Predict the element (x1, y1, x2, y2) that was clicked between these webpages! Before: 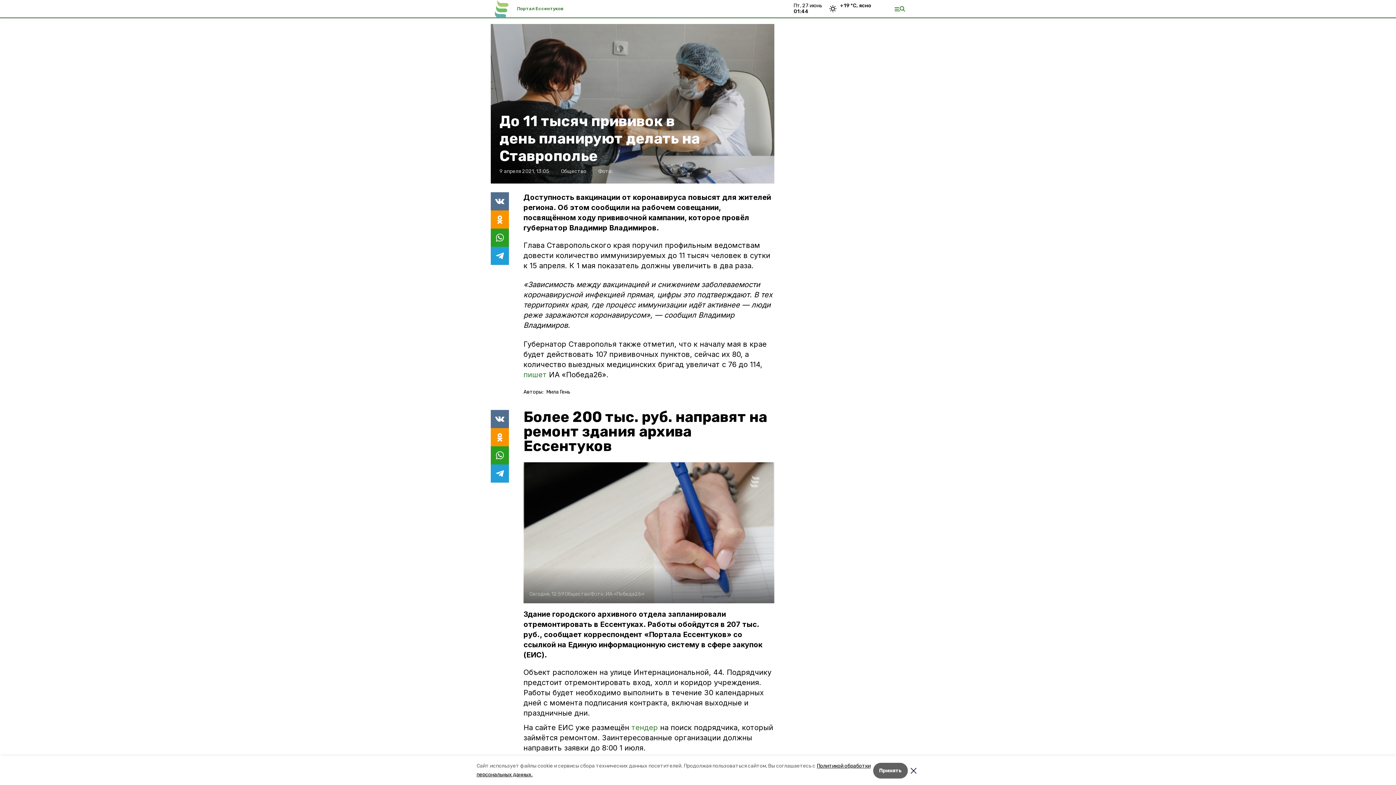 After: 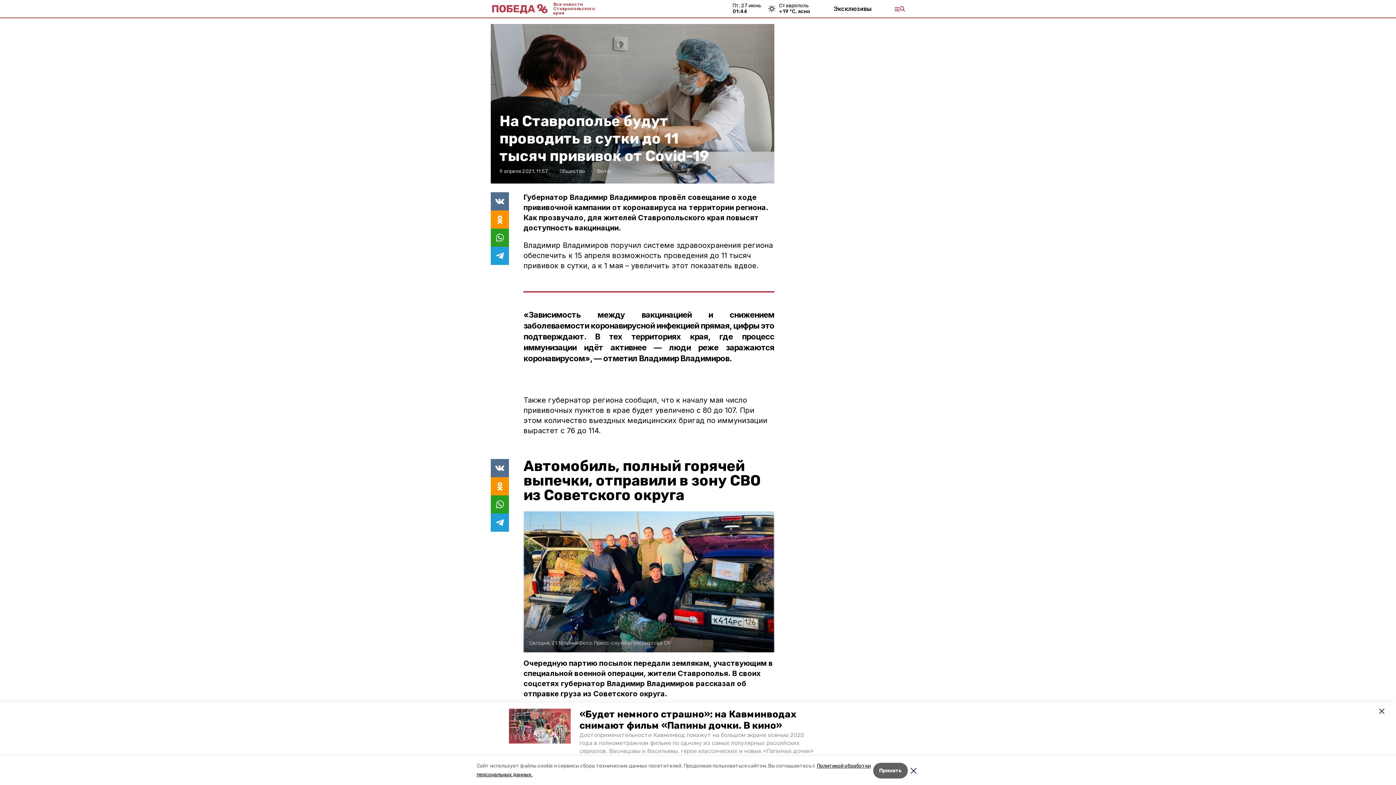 Action: bbox: (523, 370, 546, 379) label: пишет